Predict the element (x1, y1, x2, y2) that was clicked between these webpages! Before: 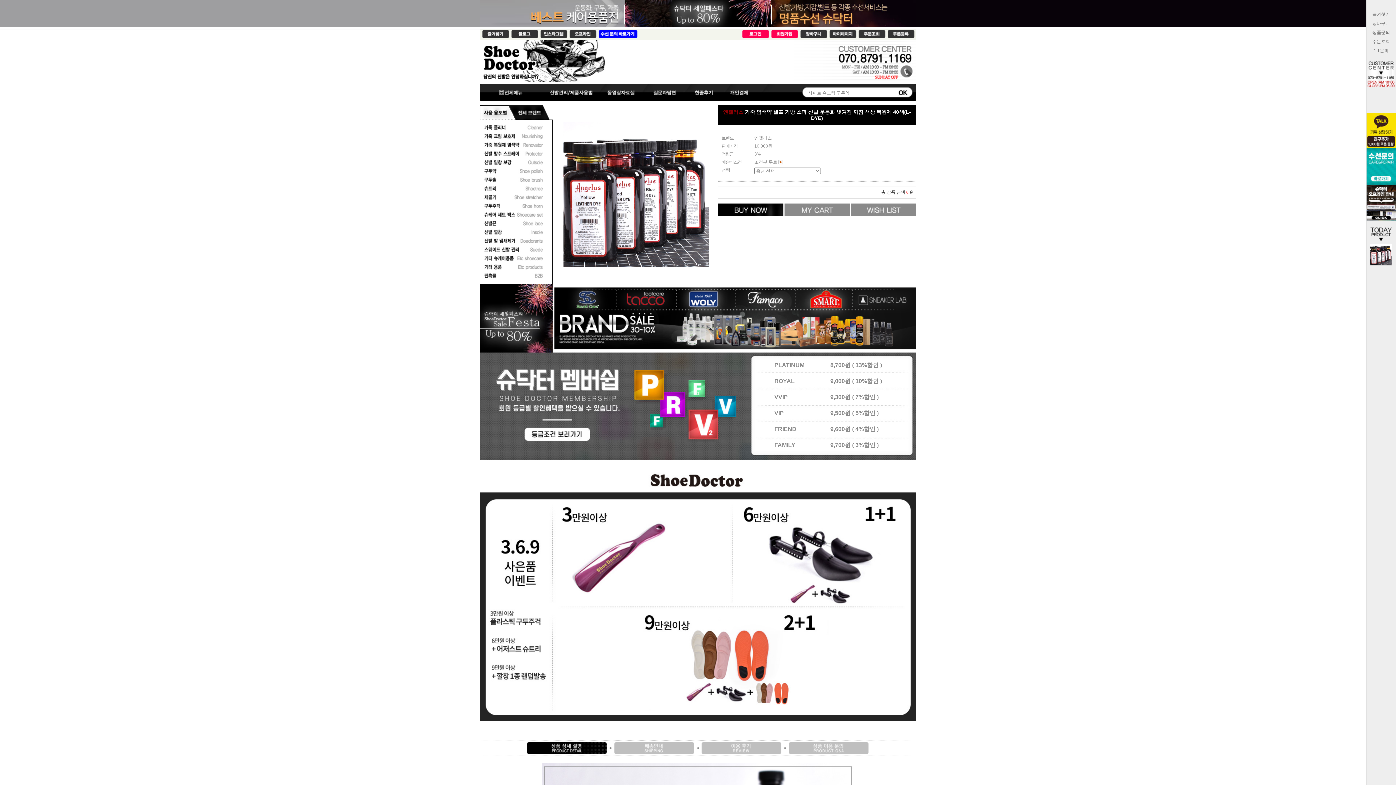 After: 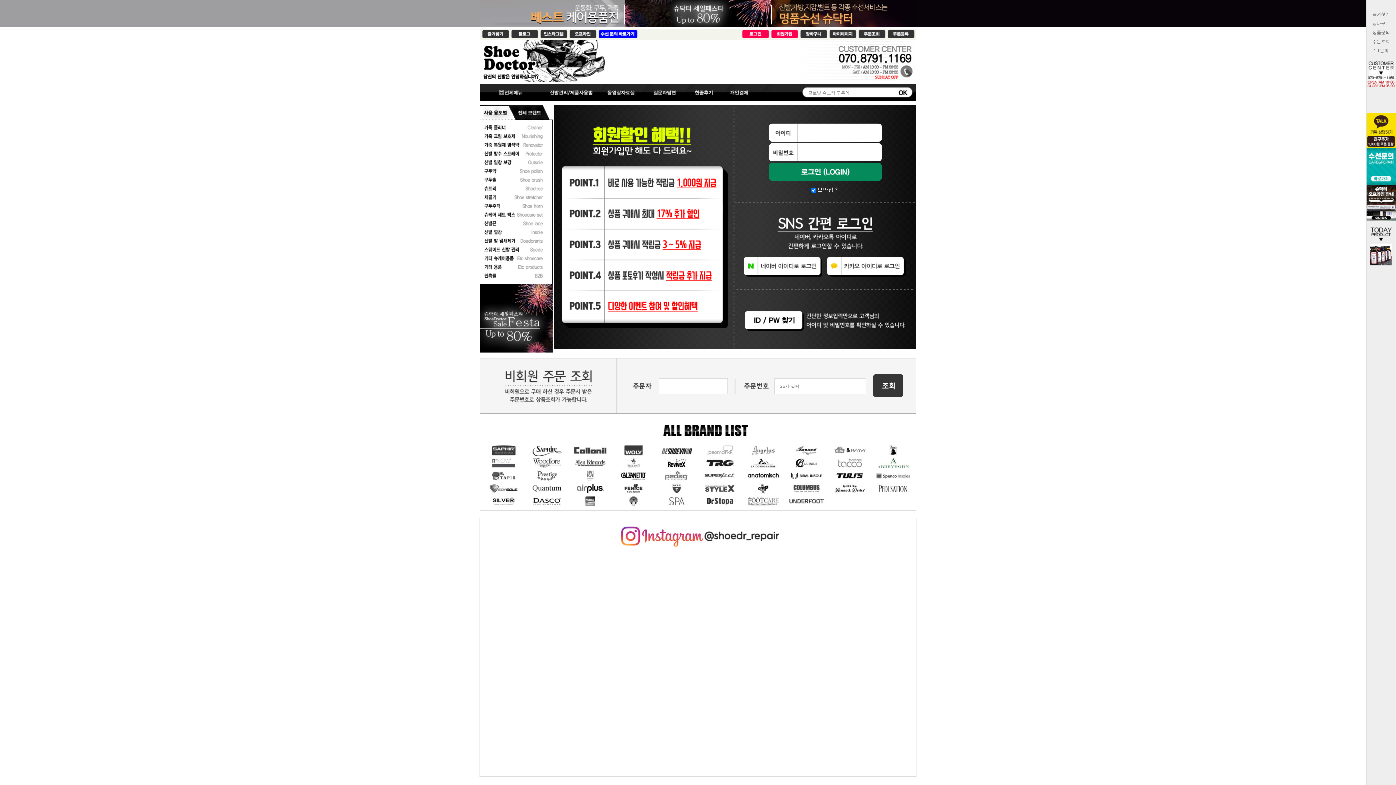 Action: bbox: (858, 30, 885, 35)